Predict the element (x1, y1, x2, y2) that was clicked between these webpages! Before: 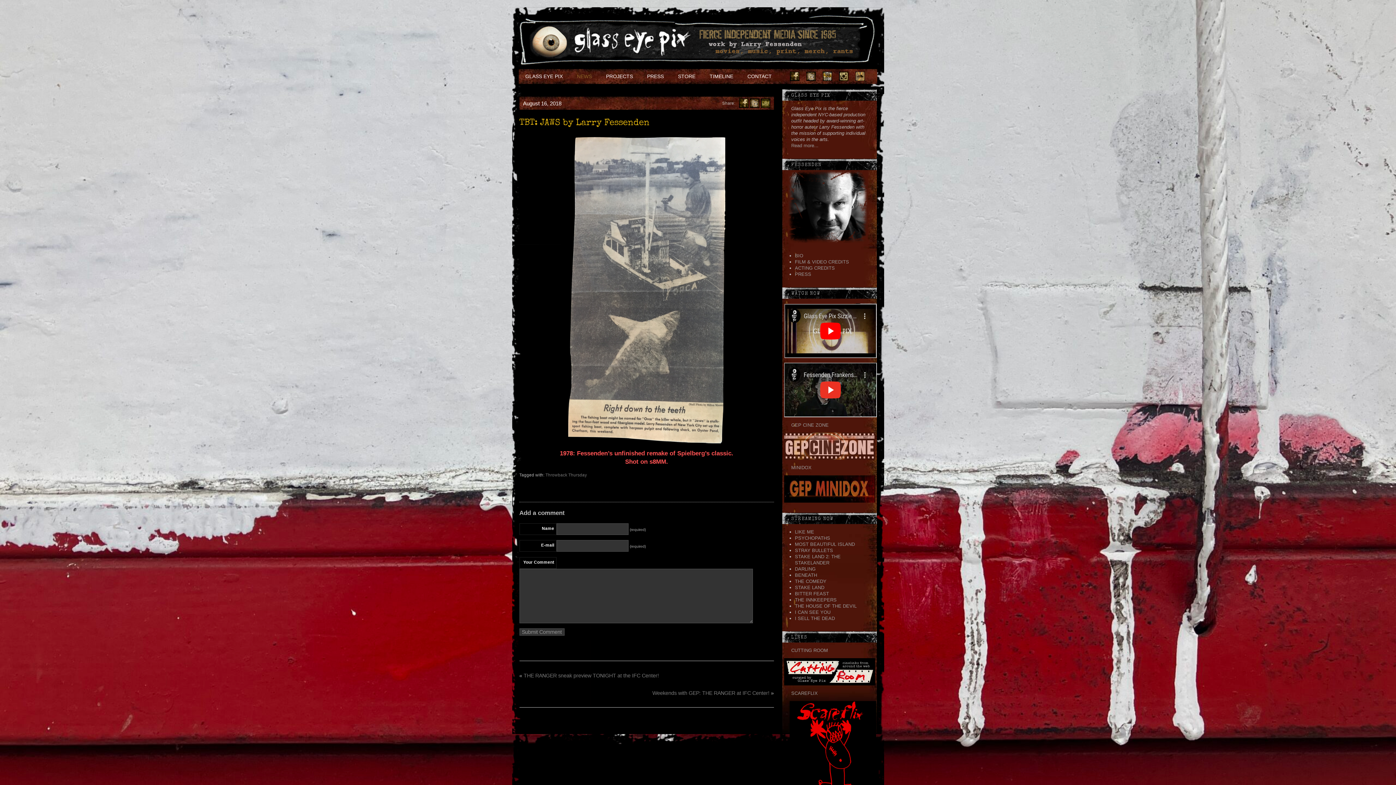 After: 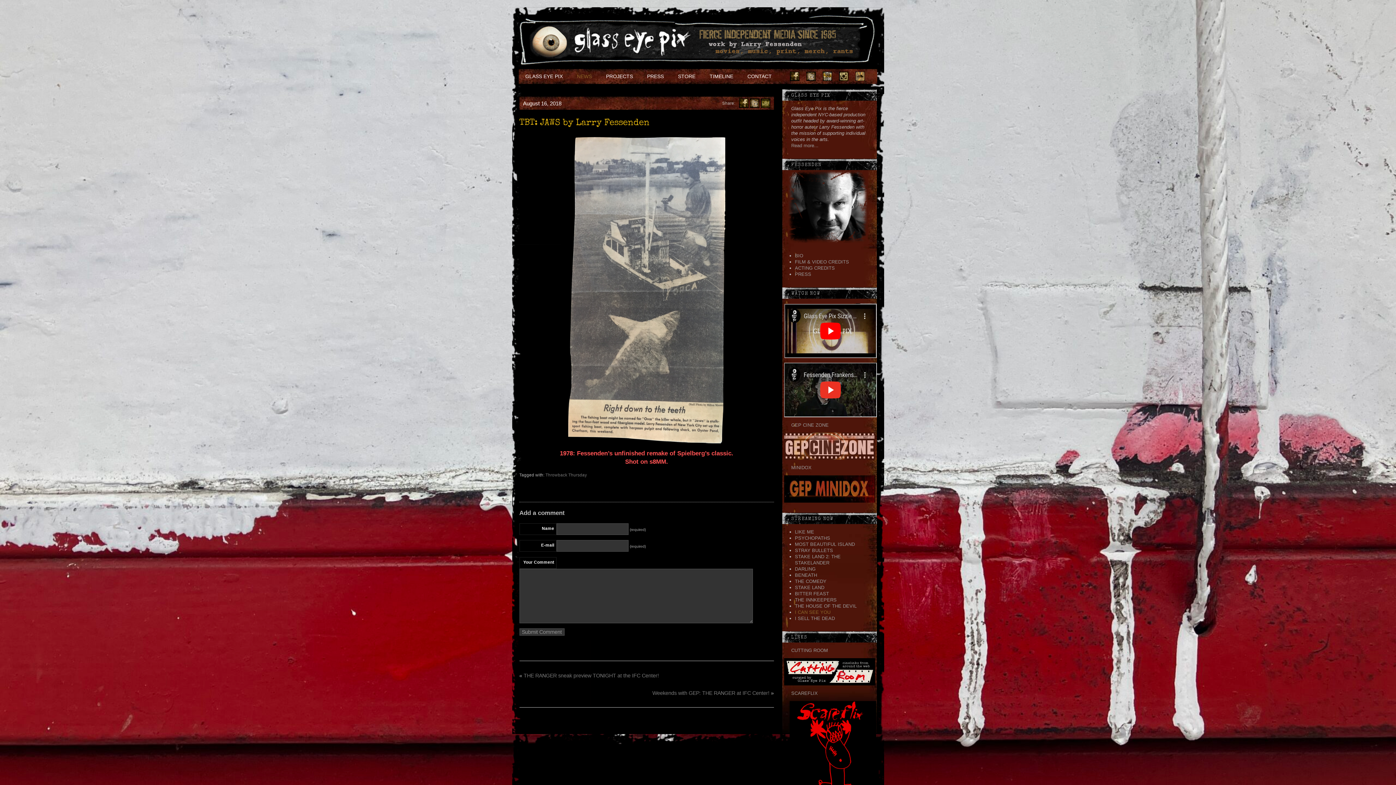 Action: bbox: (795, 609, 830, 615) label: I CAN SEE YOU